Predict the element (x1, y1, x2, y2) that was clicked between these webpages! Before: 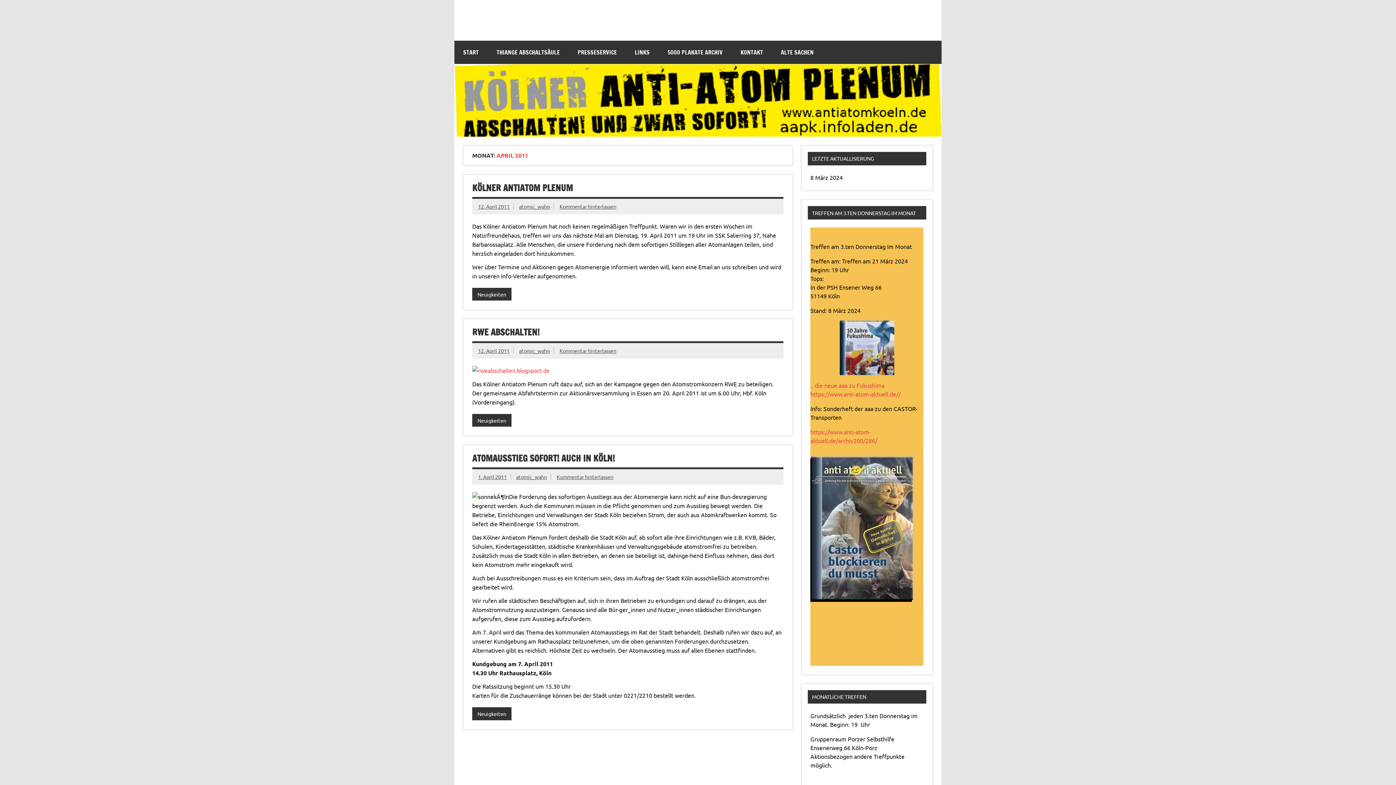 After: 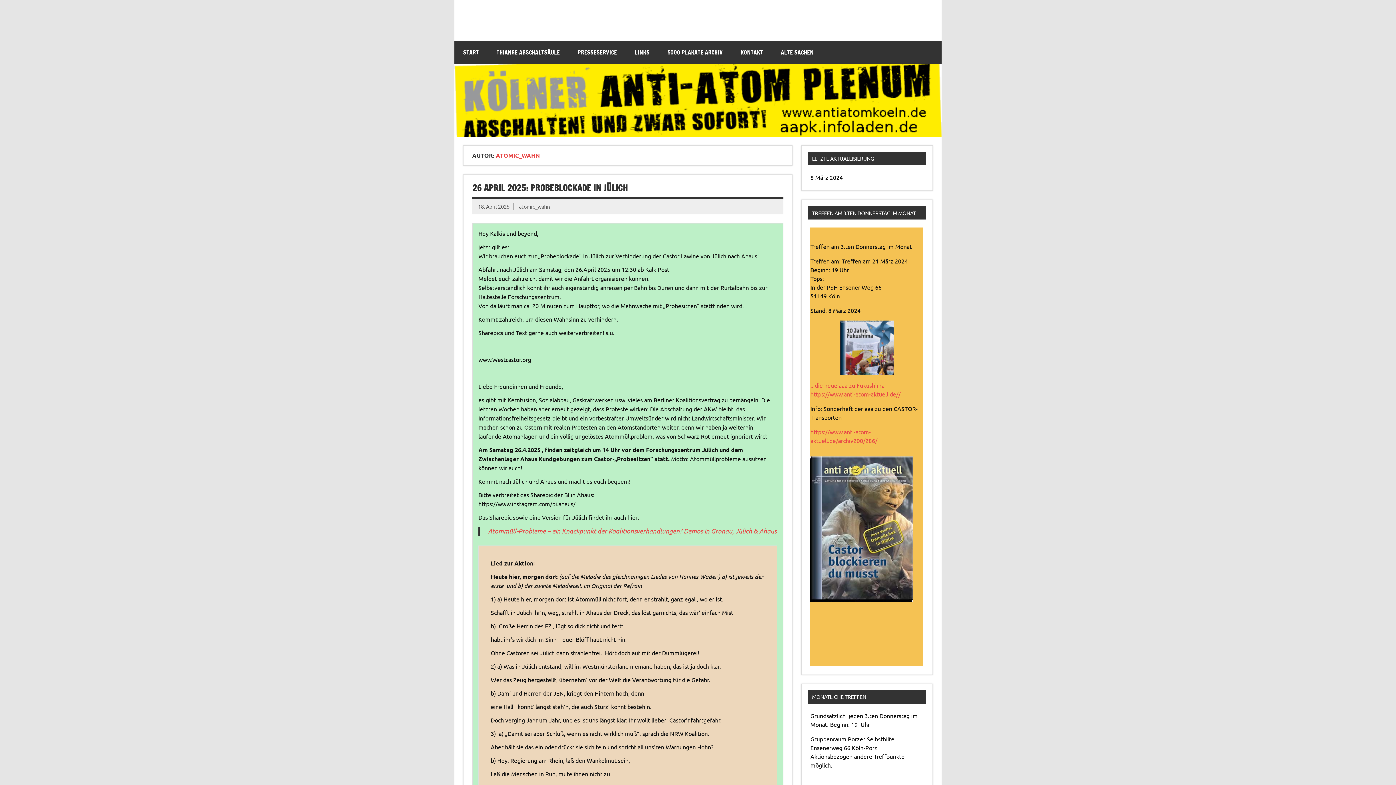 Action: label: atomic_wahn bbox: (519, 347, 550, 354)